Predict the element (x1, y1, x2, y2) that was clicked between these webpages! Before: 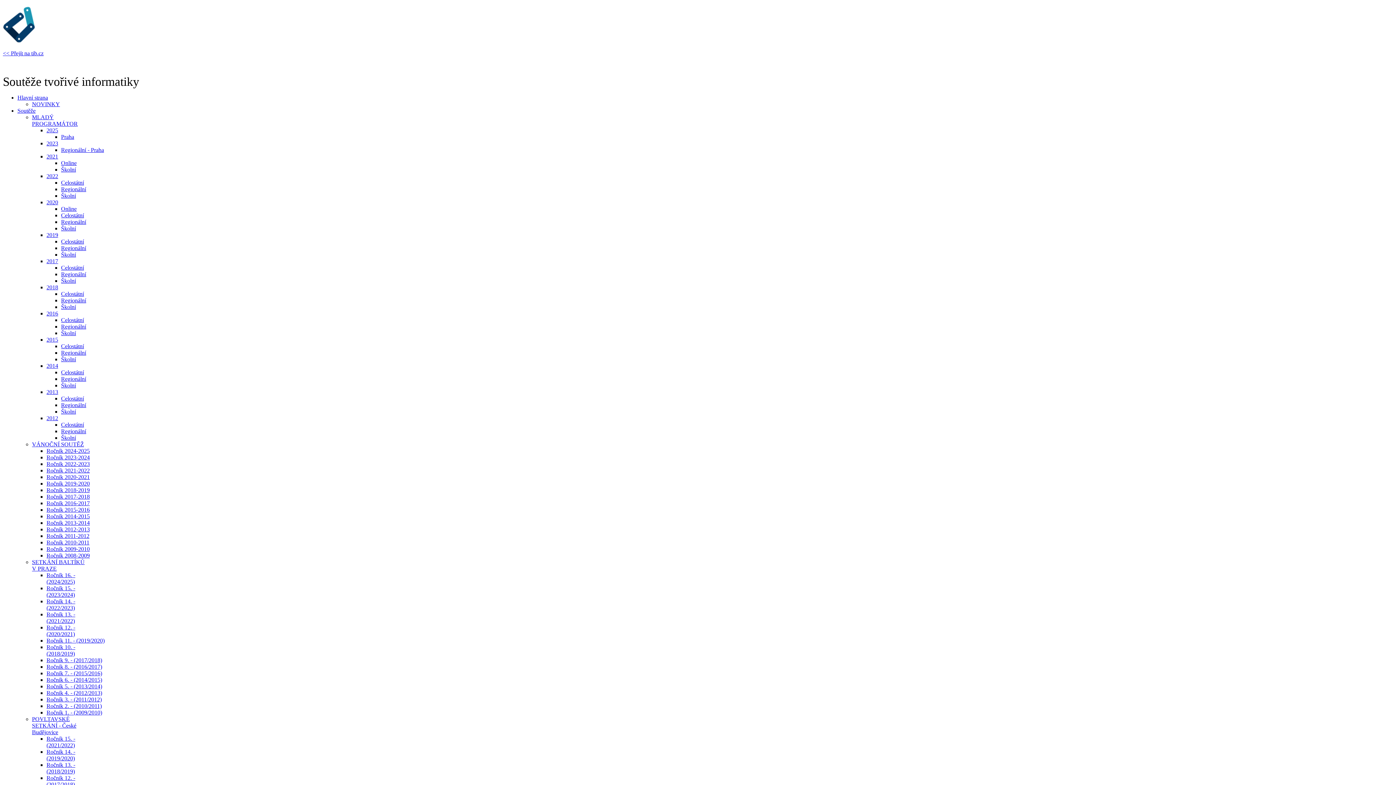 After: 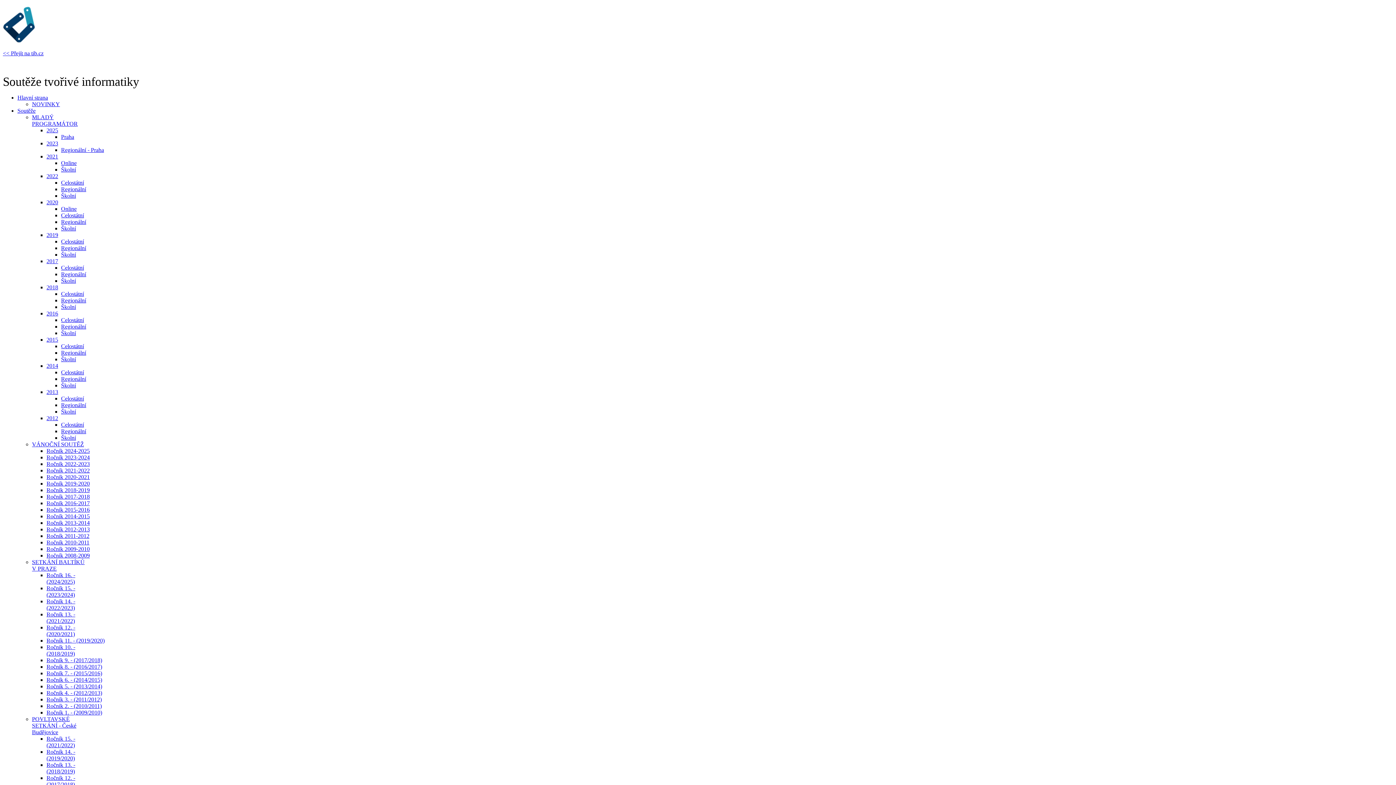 Action: label: Ročník 14. - (2019/2020) bbox: (46, 749, 75, 761)